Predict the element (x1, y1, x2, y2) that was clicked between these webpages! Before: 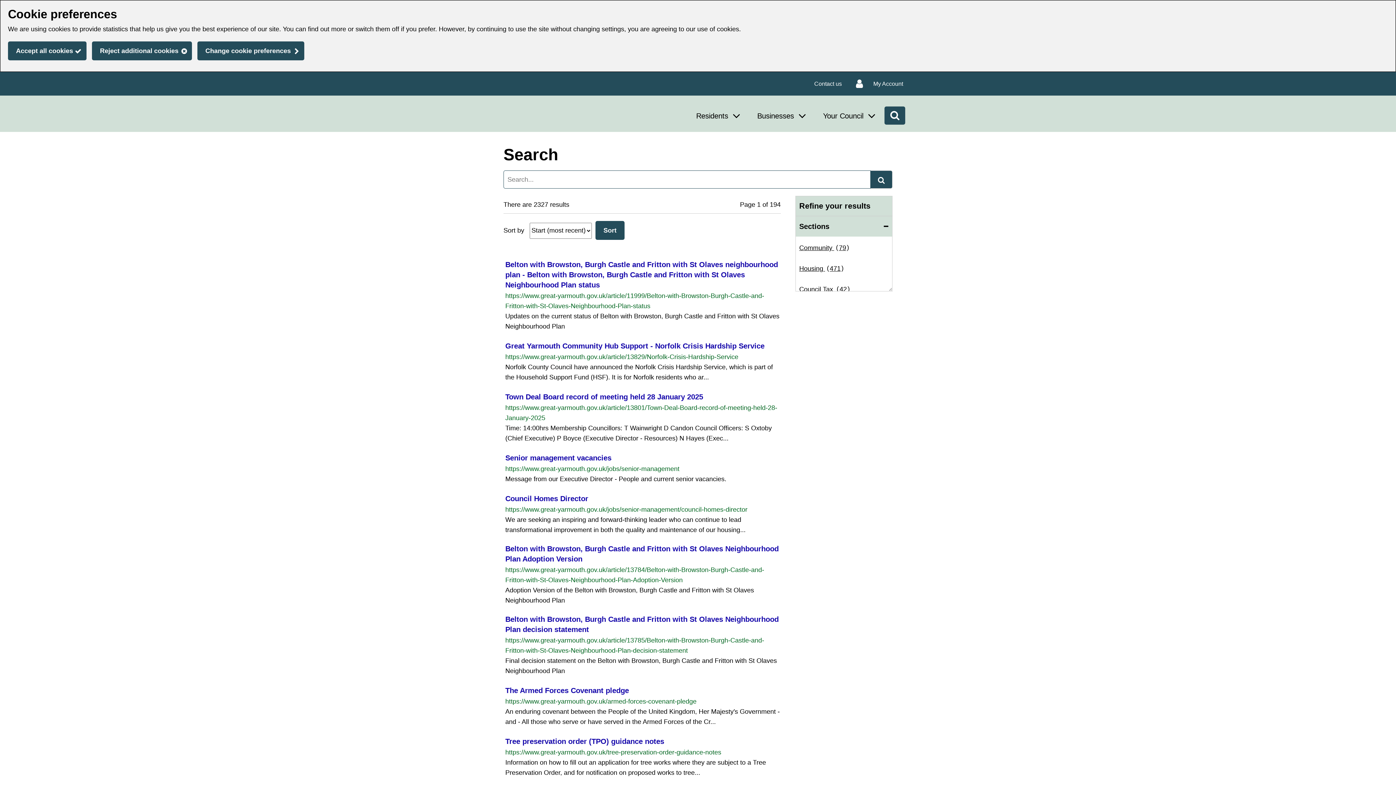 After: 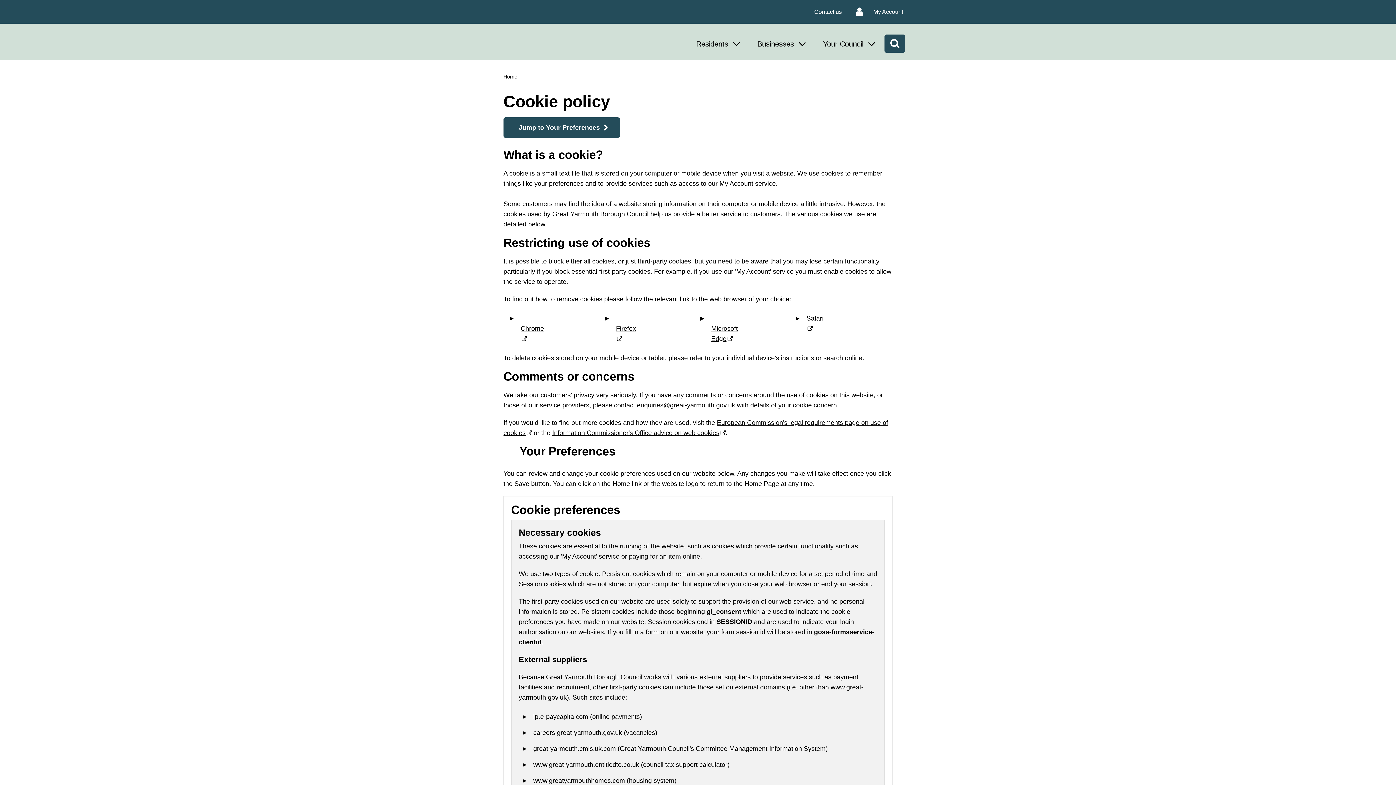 Action: label: Change cookie preferences bbox: (197, 41, 304, 60)